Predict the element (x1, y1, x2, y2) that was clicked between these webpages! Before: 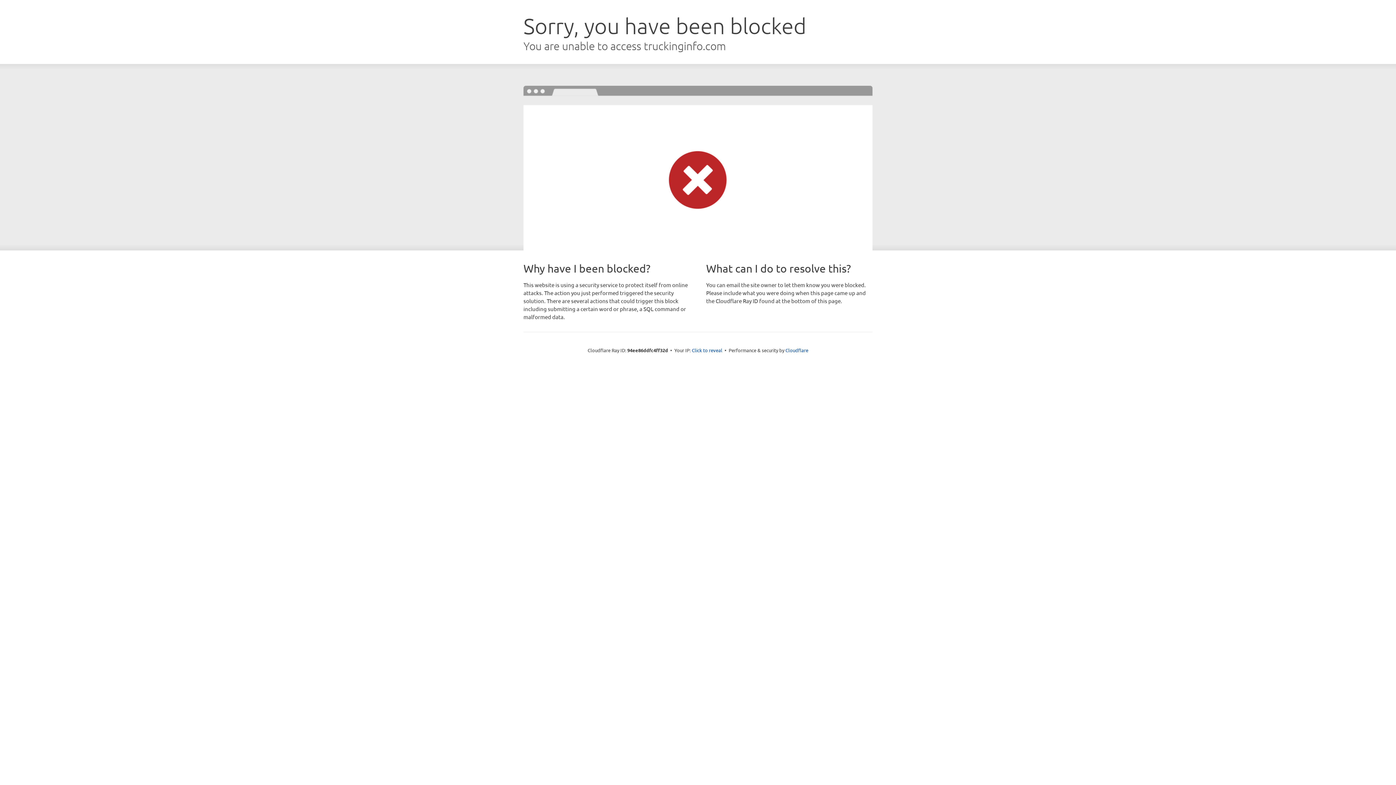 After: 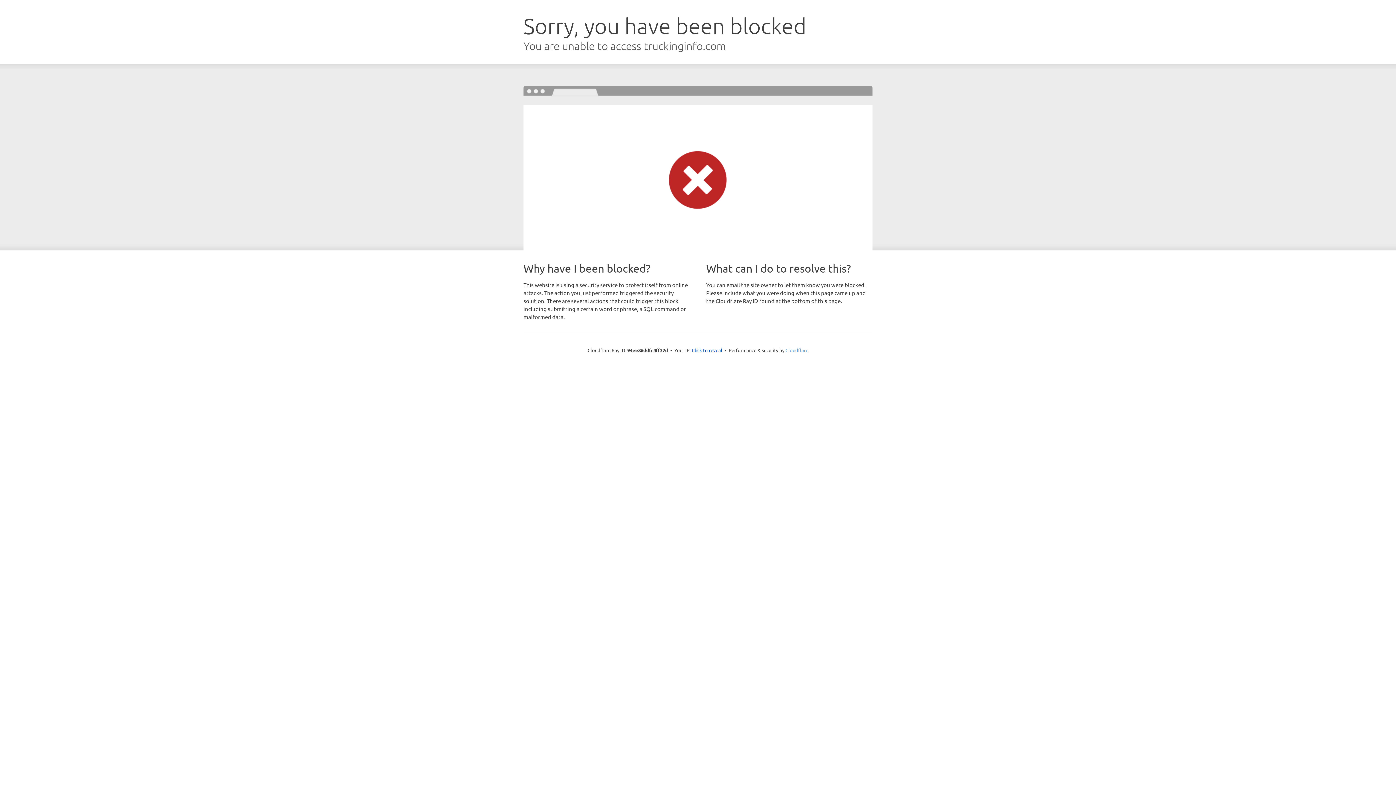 Action: bbox: (785, 347, 808, 353) label: Cloudflare